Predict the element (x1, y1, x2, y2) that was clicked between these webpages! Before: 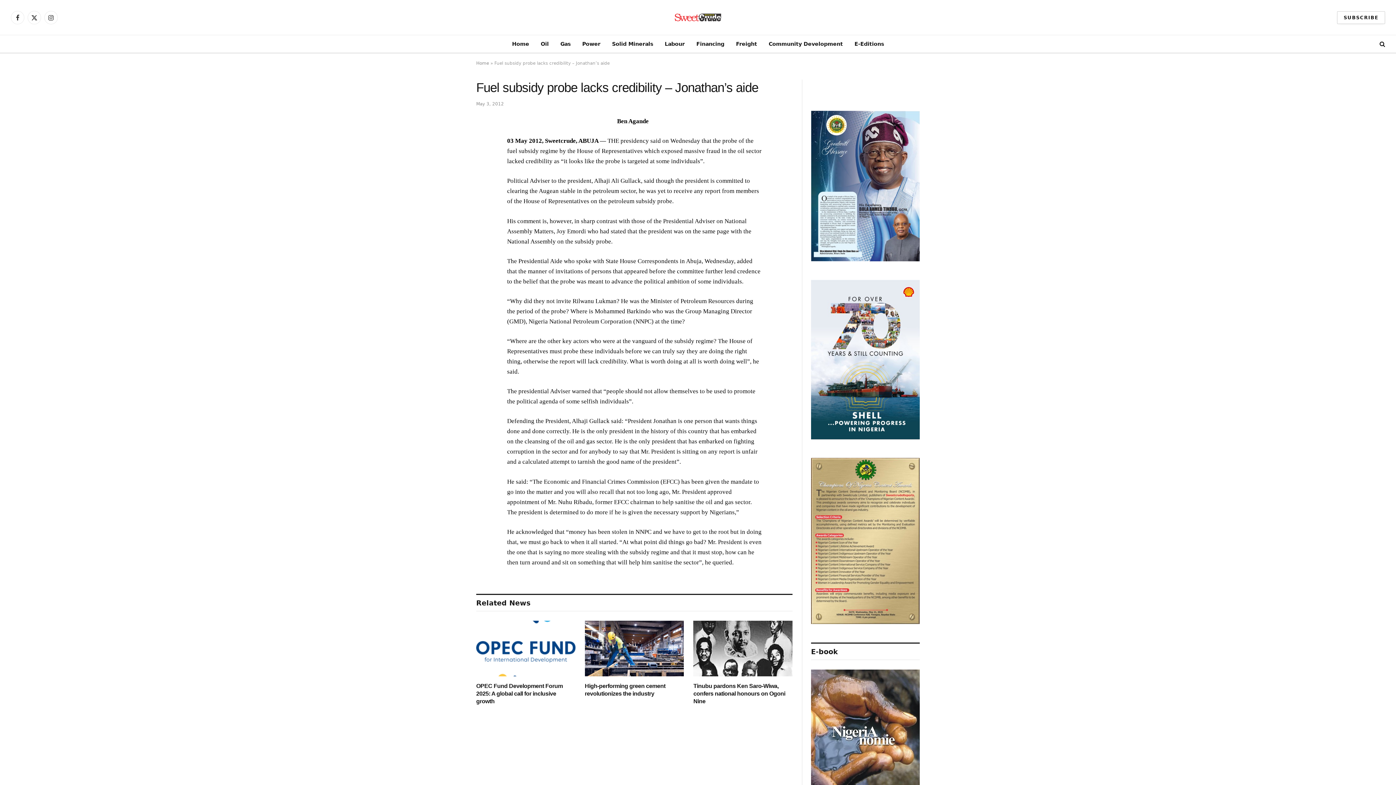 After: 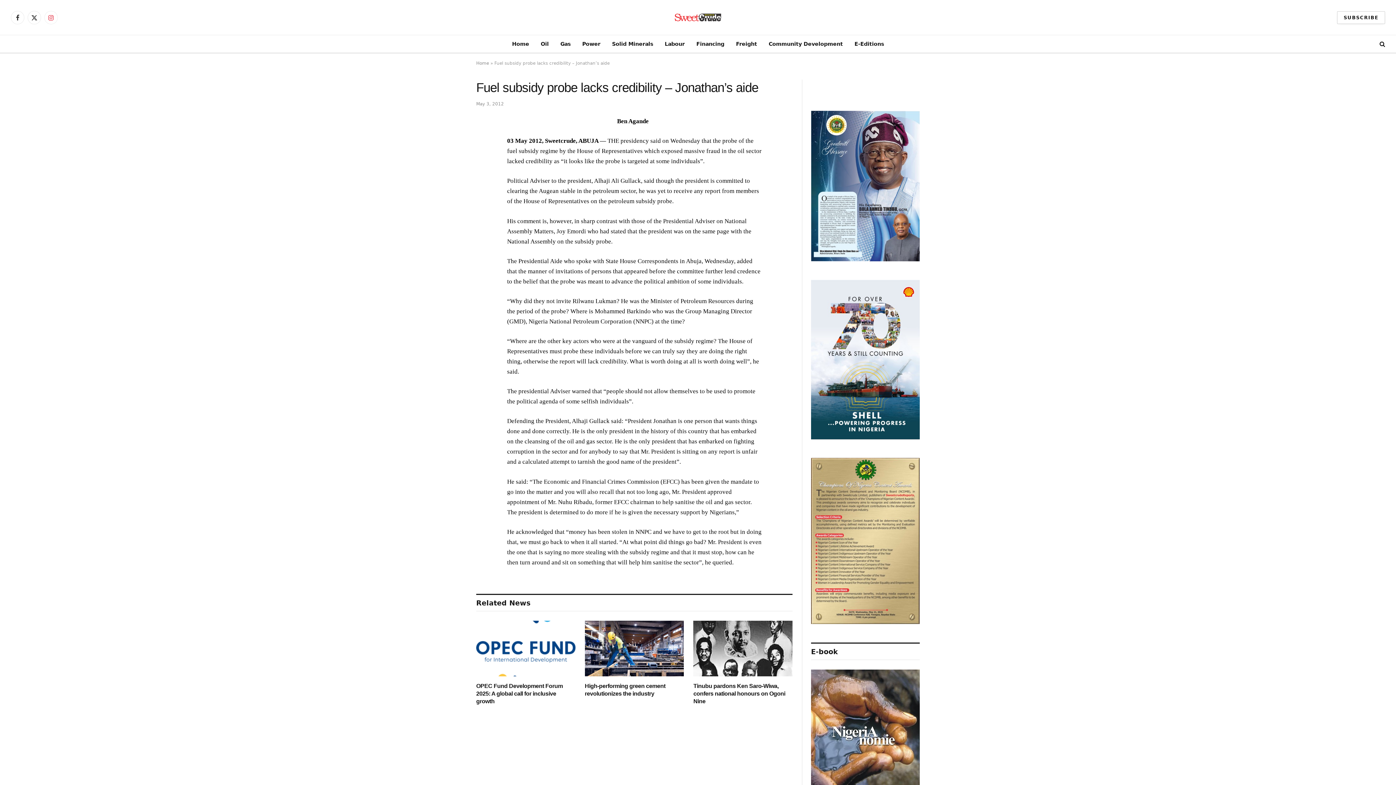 Action: label: Instagram bbox: (44, 10, 57, 24)